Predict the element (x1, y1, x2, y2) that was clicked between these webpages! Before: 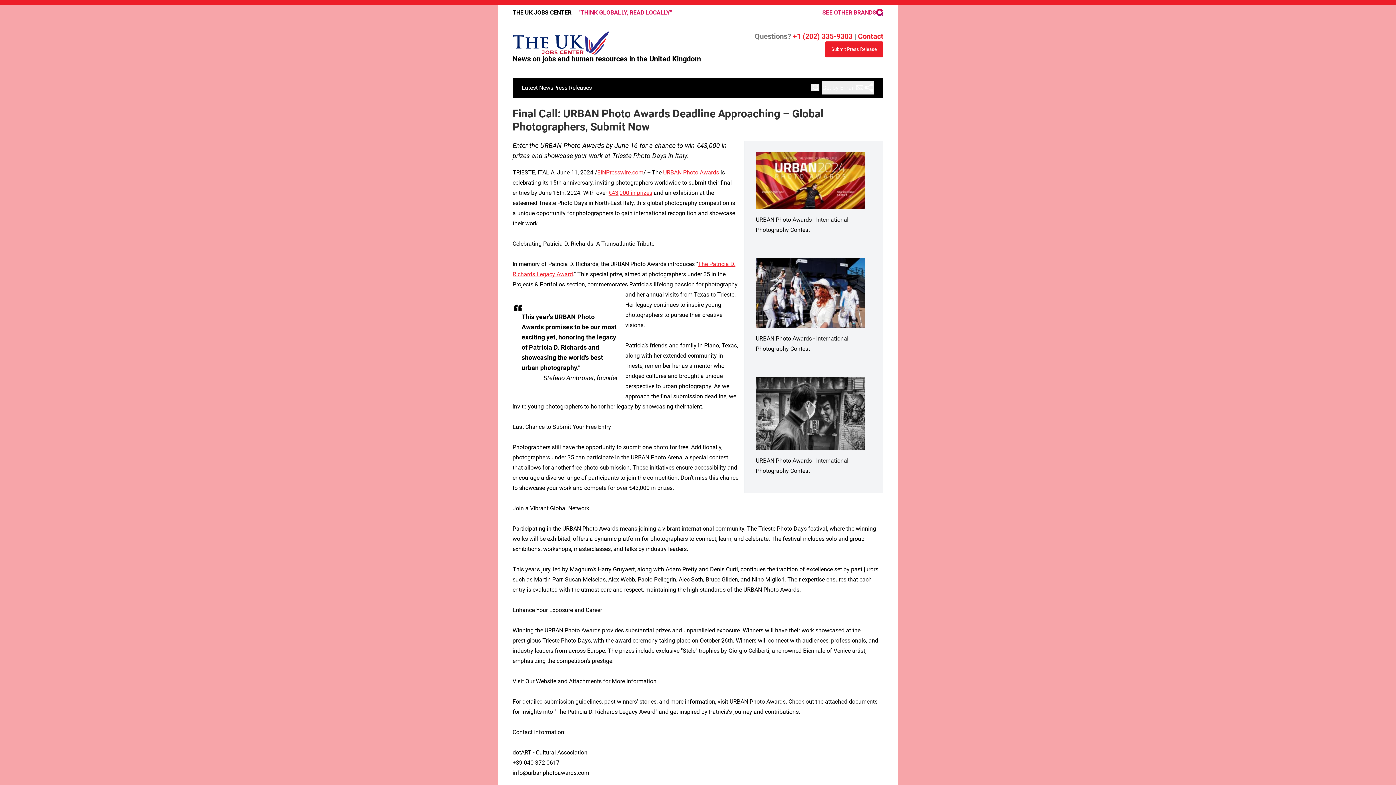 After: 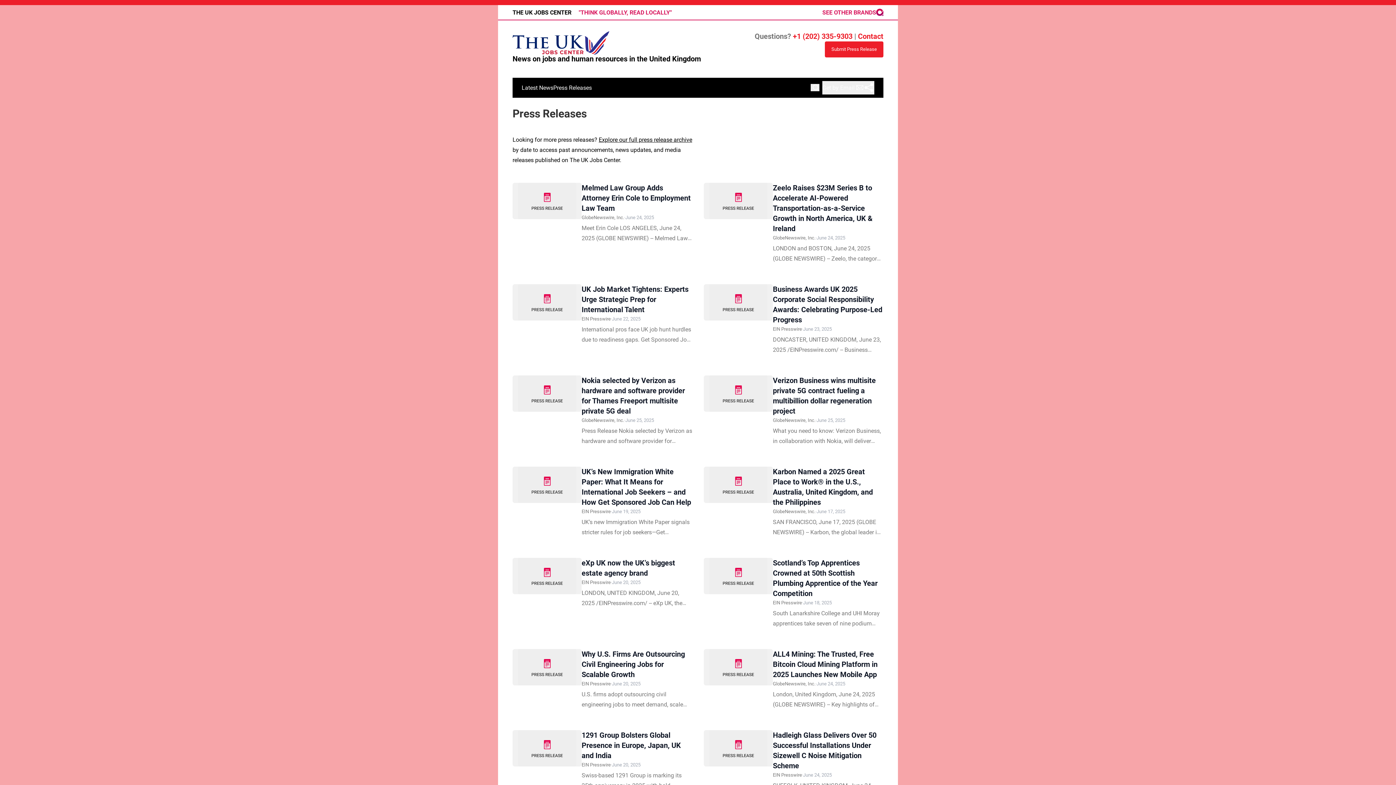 Action: bbox: (553, 84, 592, 91) label: Press Releases